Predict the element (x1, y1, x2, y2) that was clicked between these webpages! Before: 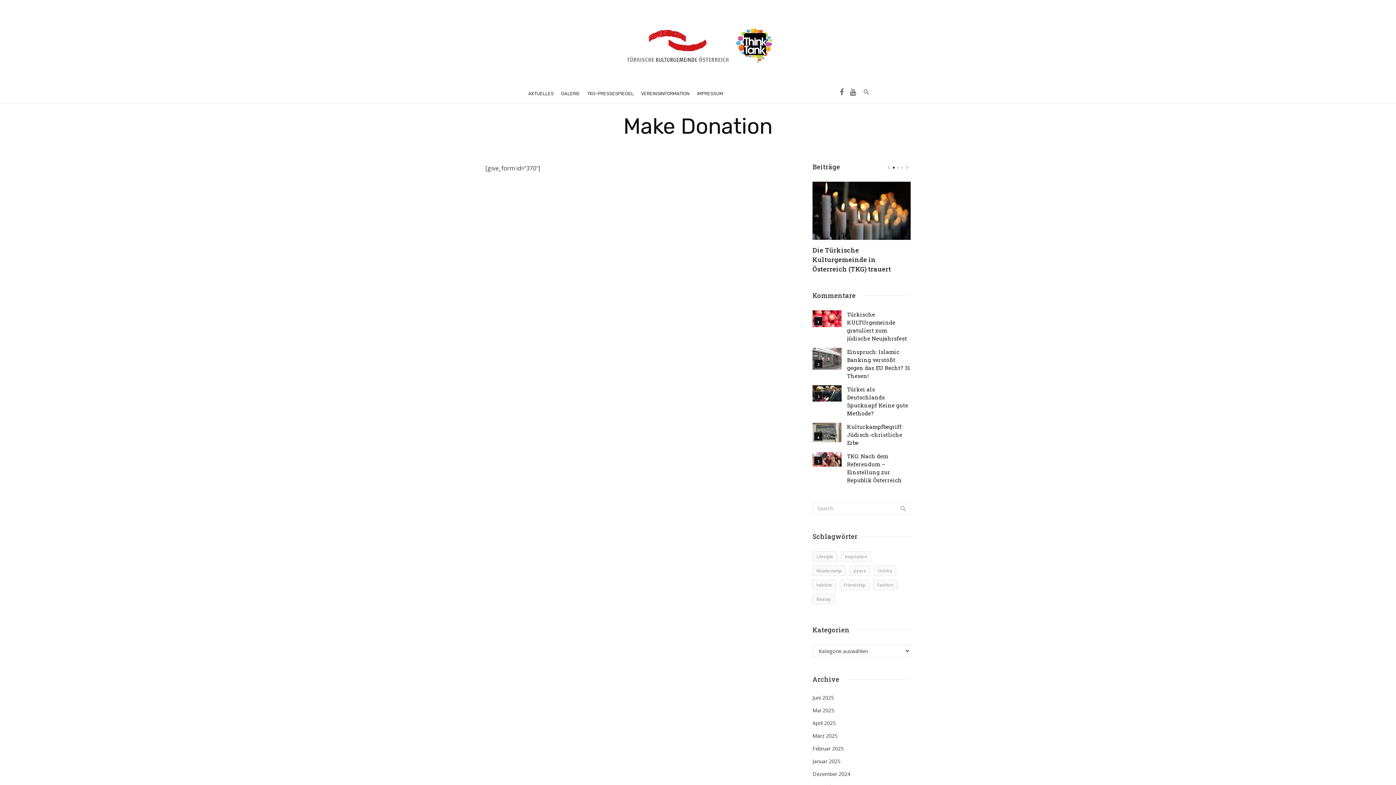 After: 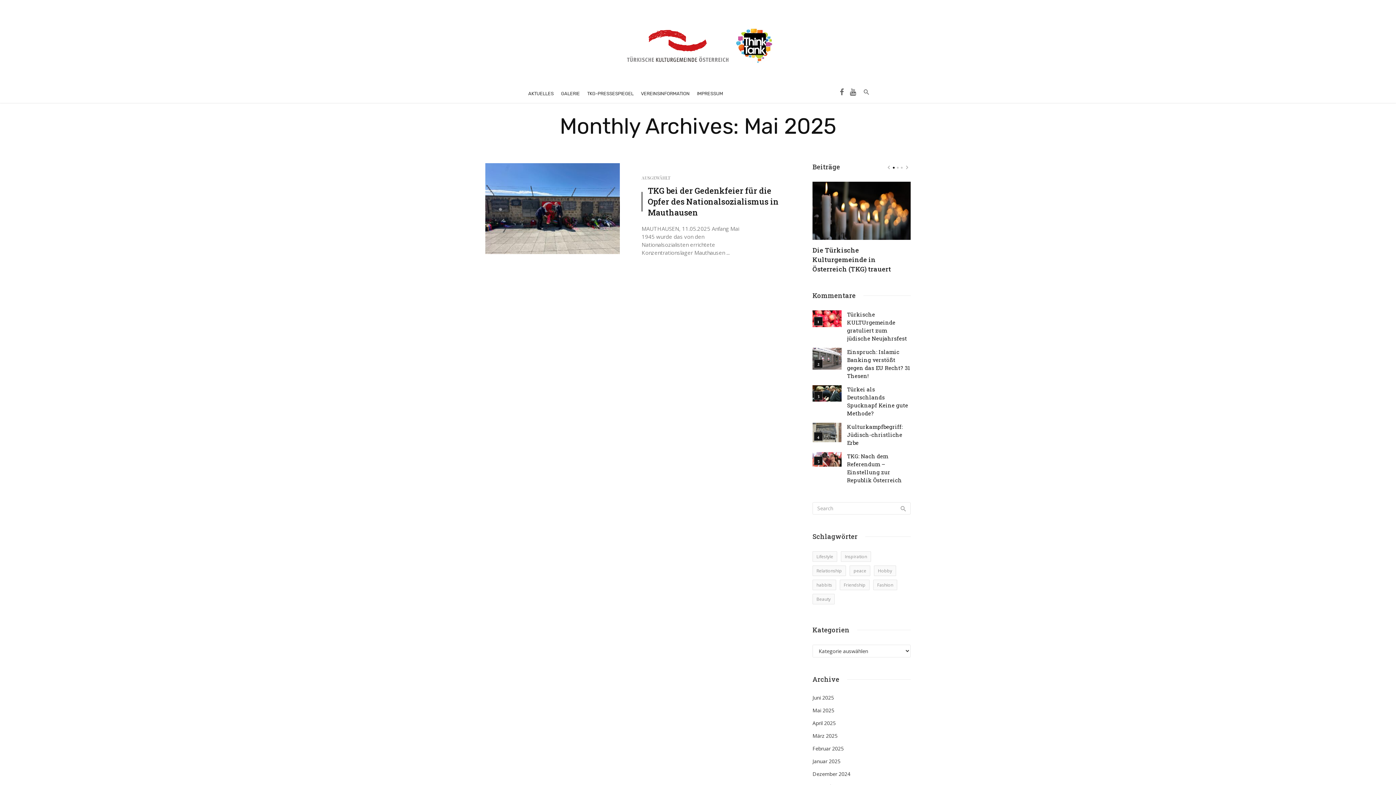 Action: label: Mai 2025 bbox: (812, 707, 834, 714)